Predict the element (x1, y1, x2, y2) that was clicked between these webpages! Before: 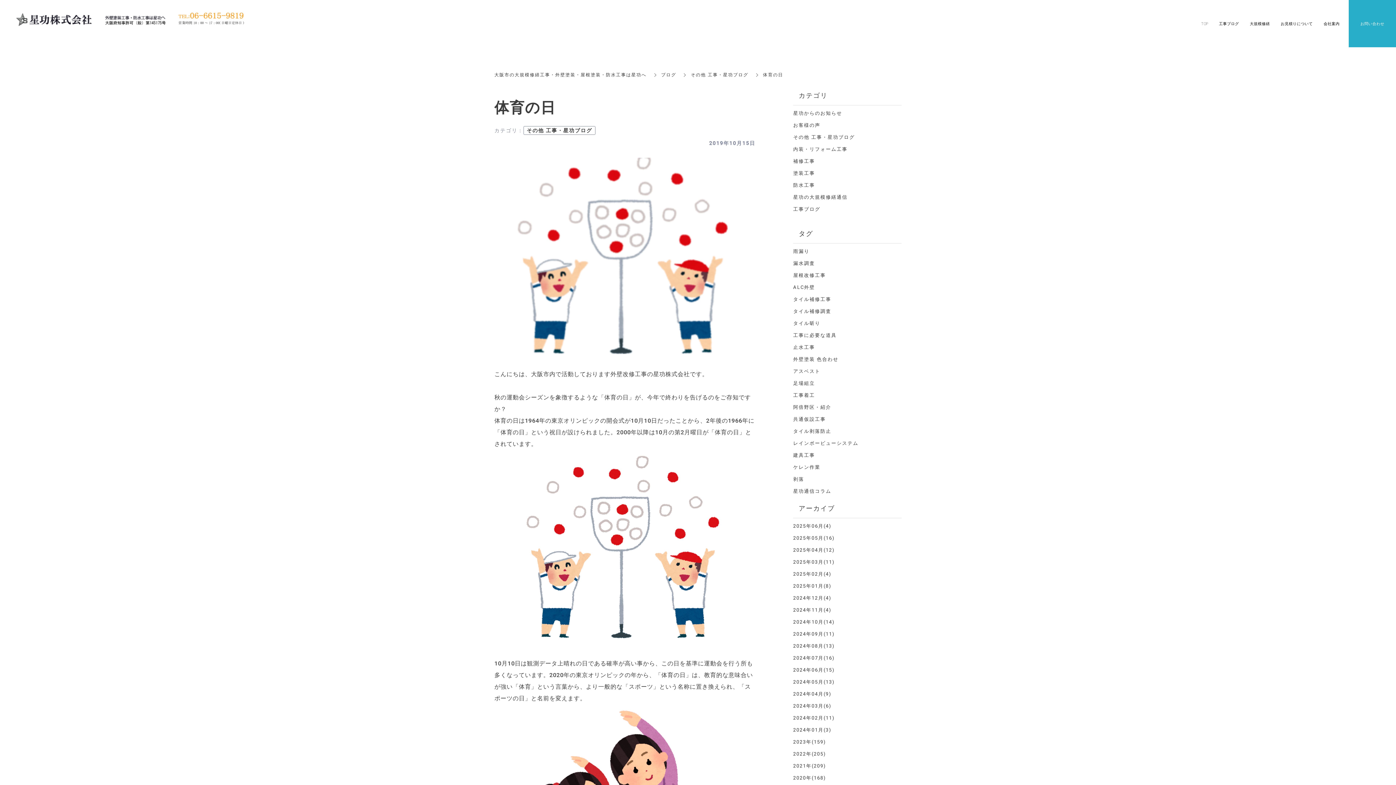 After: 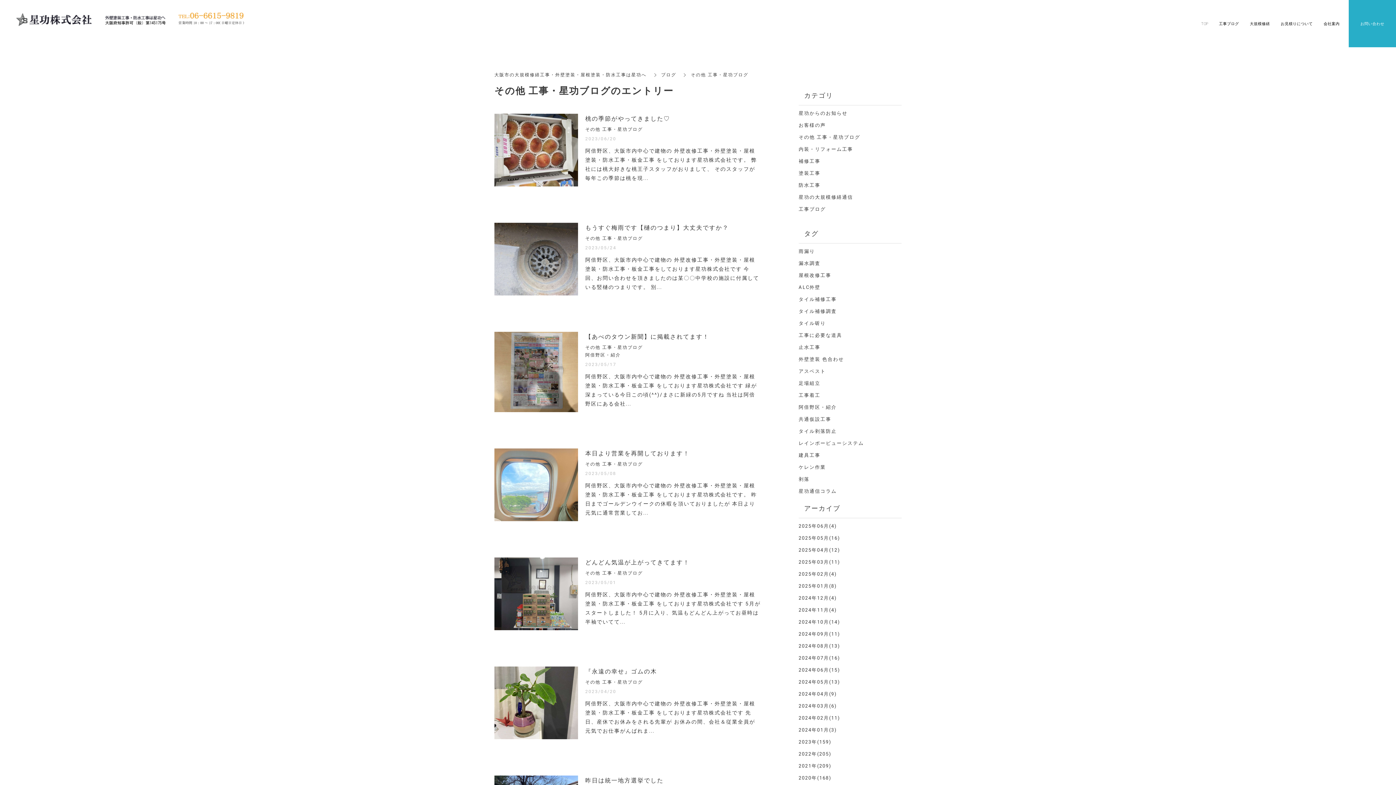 Action: bbox: (526, 127, 592, 133) label: その他 工事・星功ブログ